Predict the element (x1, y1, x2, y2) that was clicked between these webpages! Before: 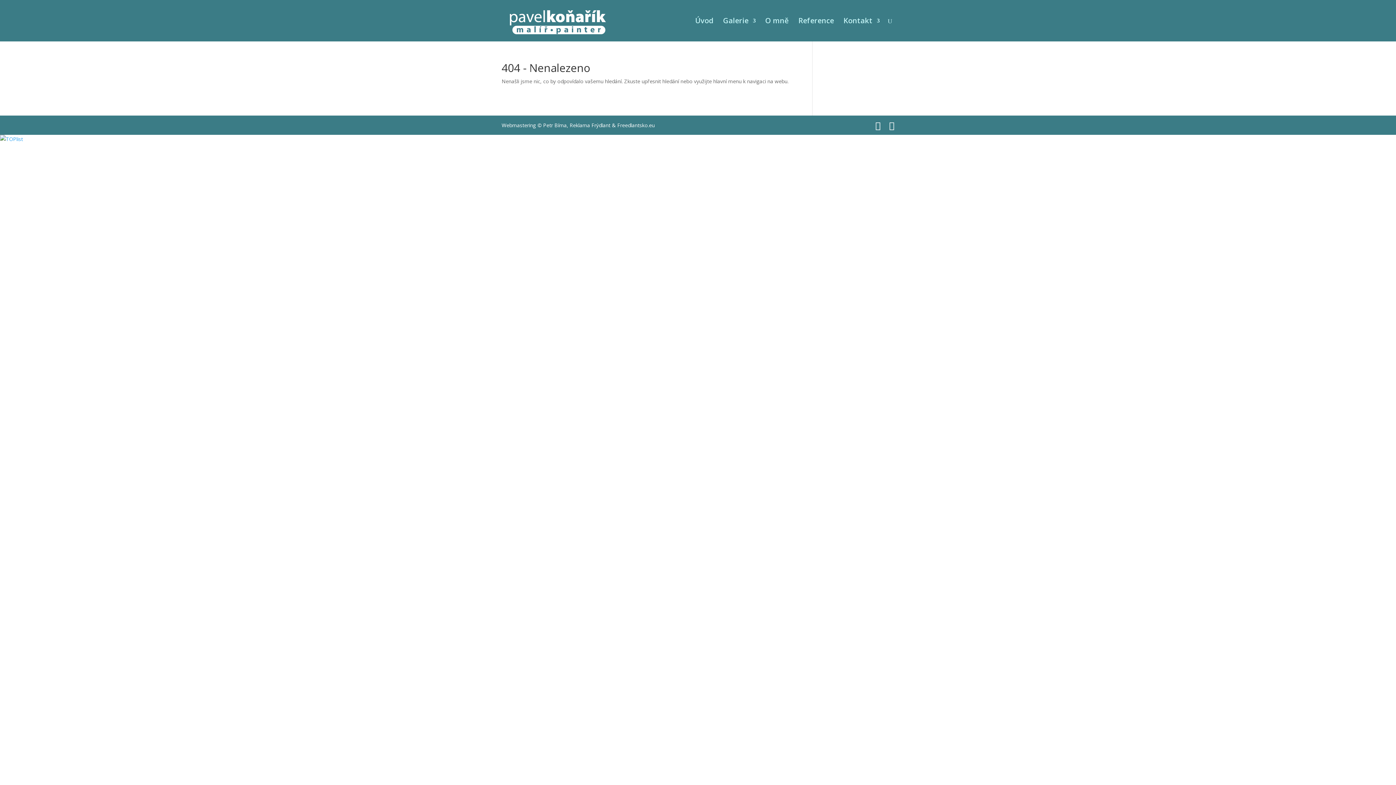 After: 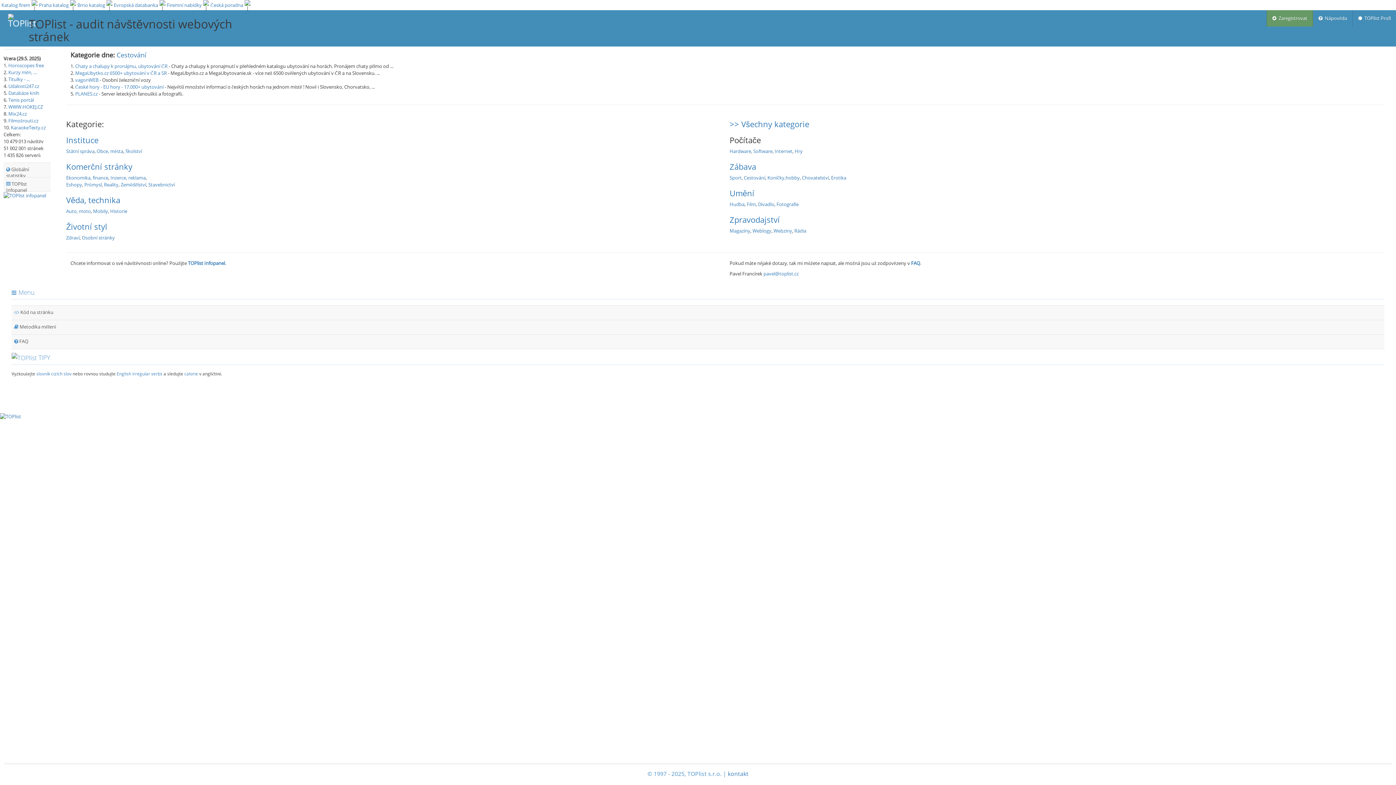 Action: bbox: (0, 135, 22, 142)